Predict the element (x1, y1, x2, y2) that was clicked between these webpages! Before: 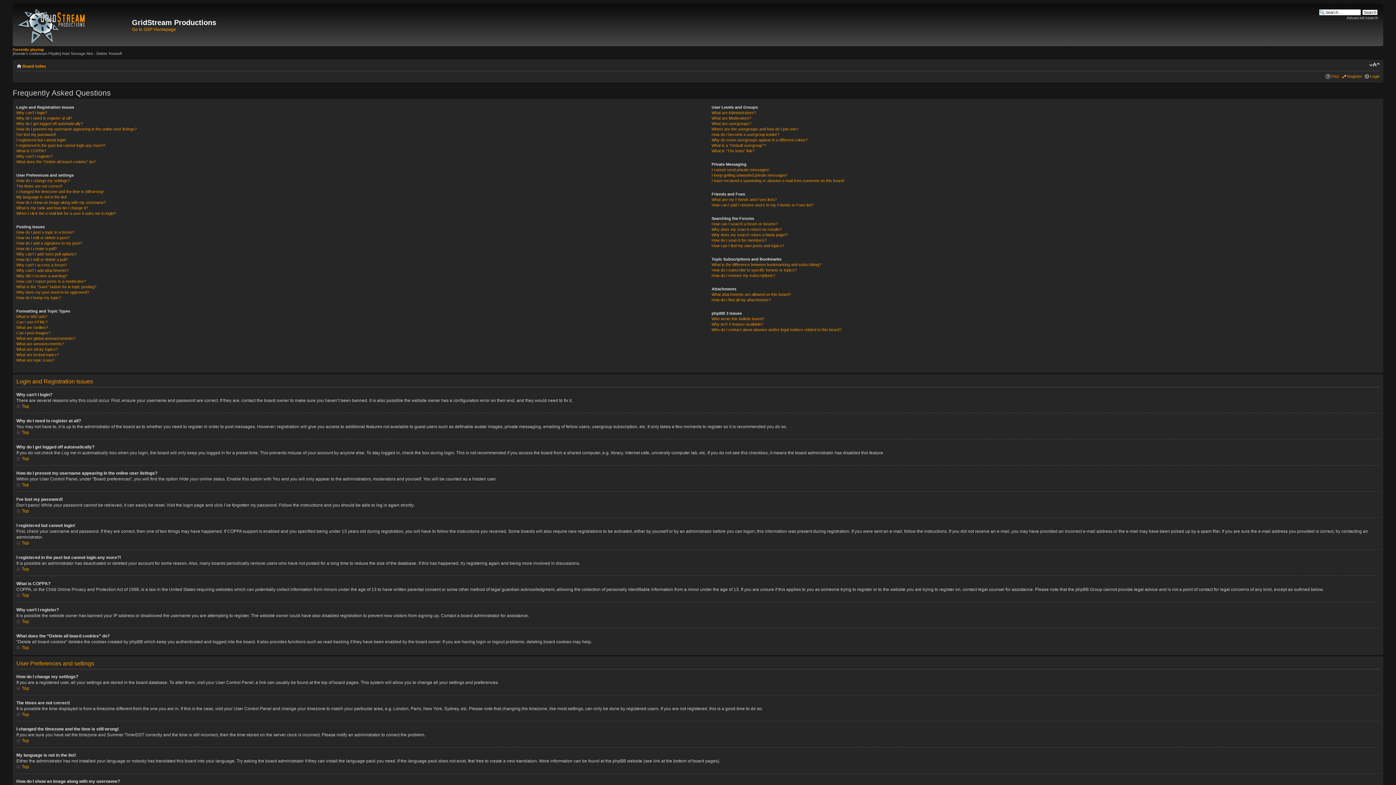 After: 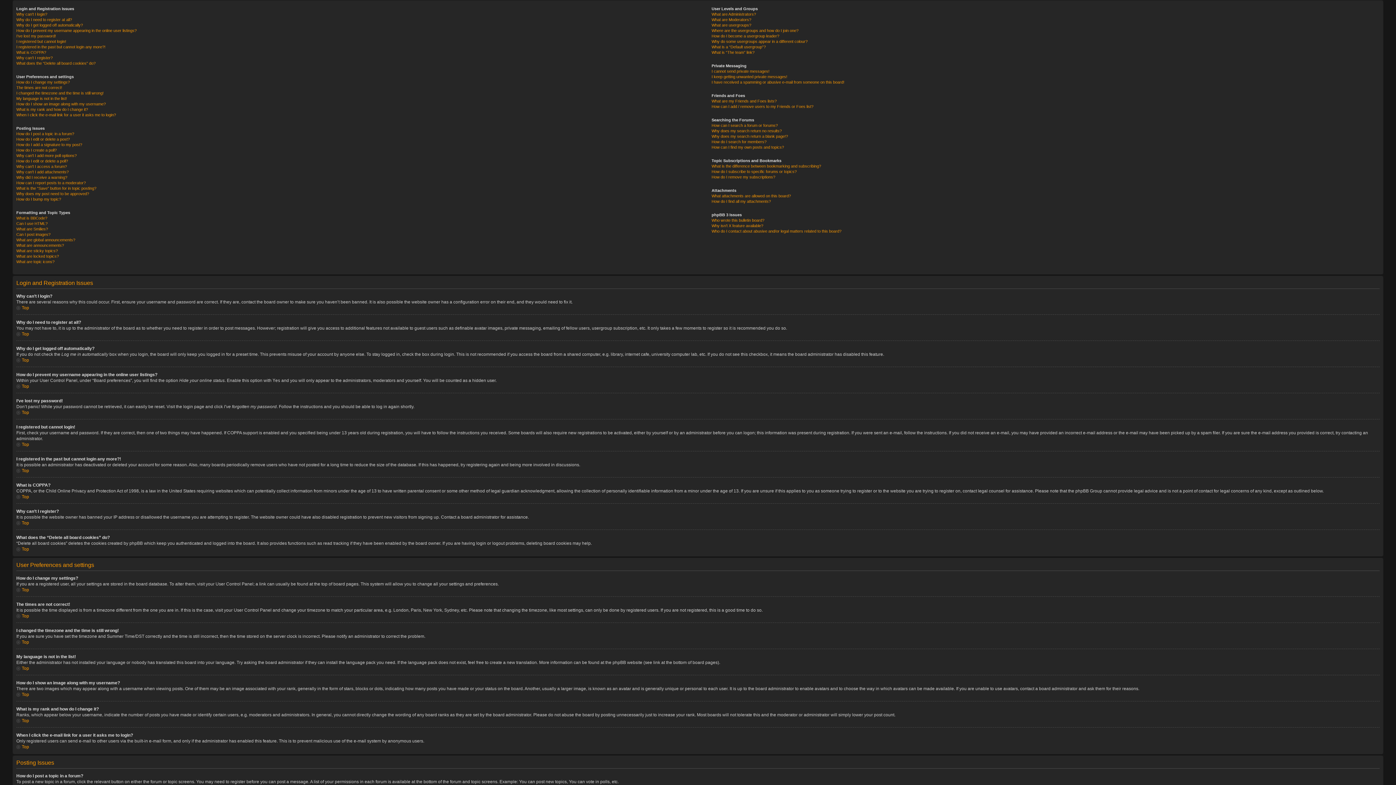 Action: label: Top bbox: (16, 403, 29, 409)